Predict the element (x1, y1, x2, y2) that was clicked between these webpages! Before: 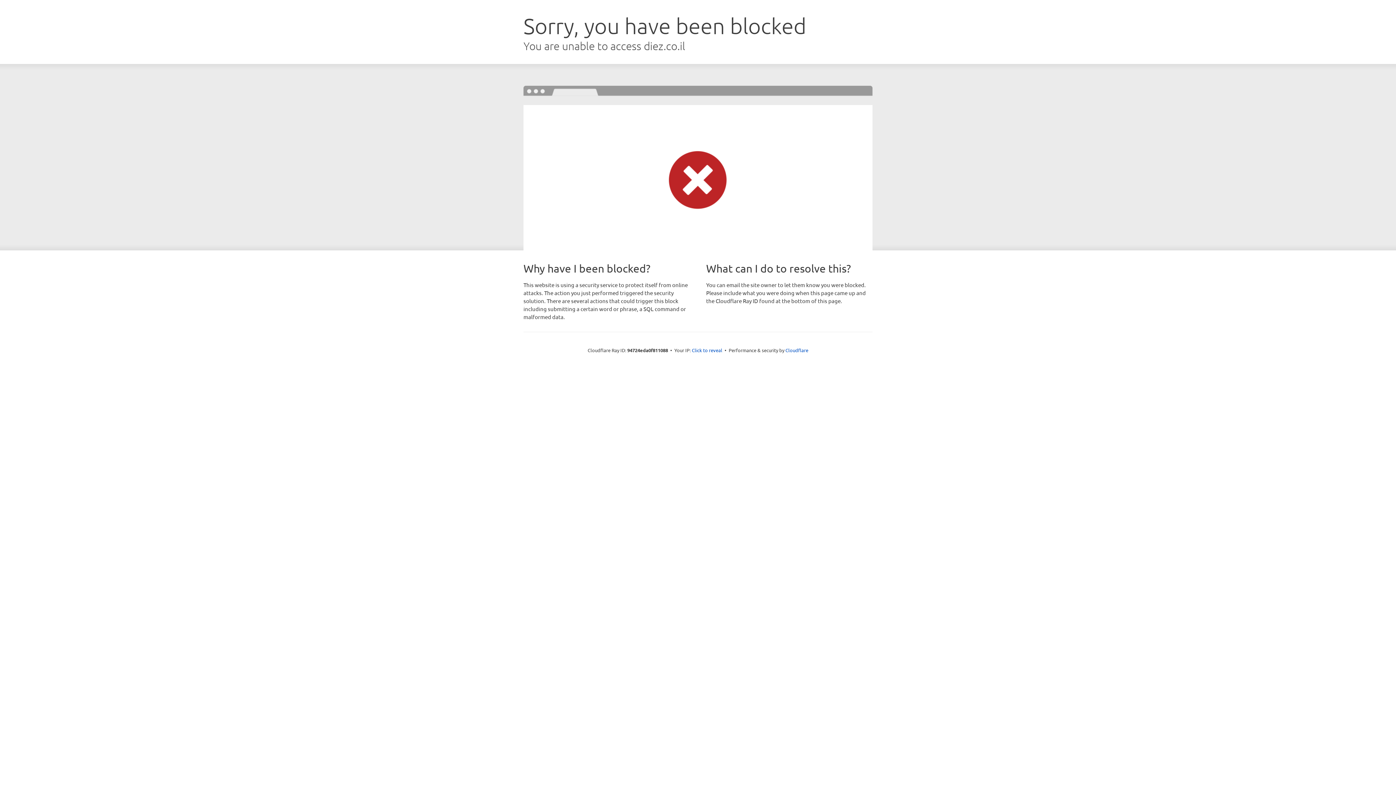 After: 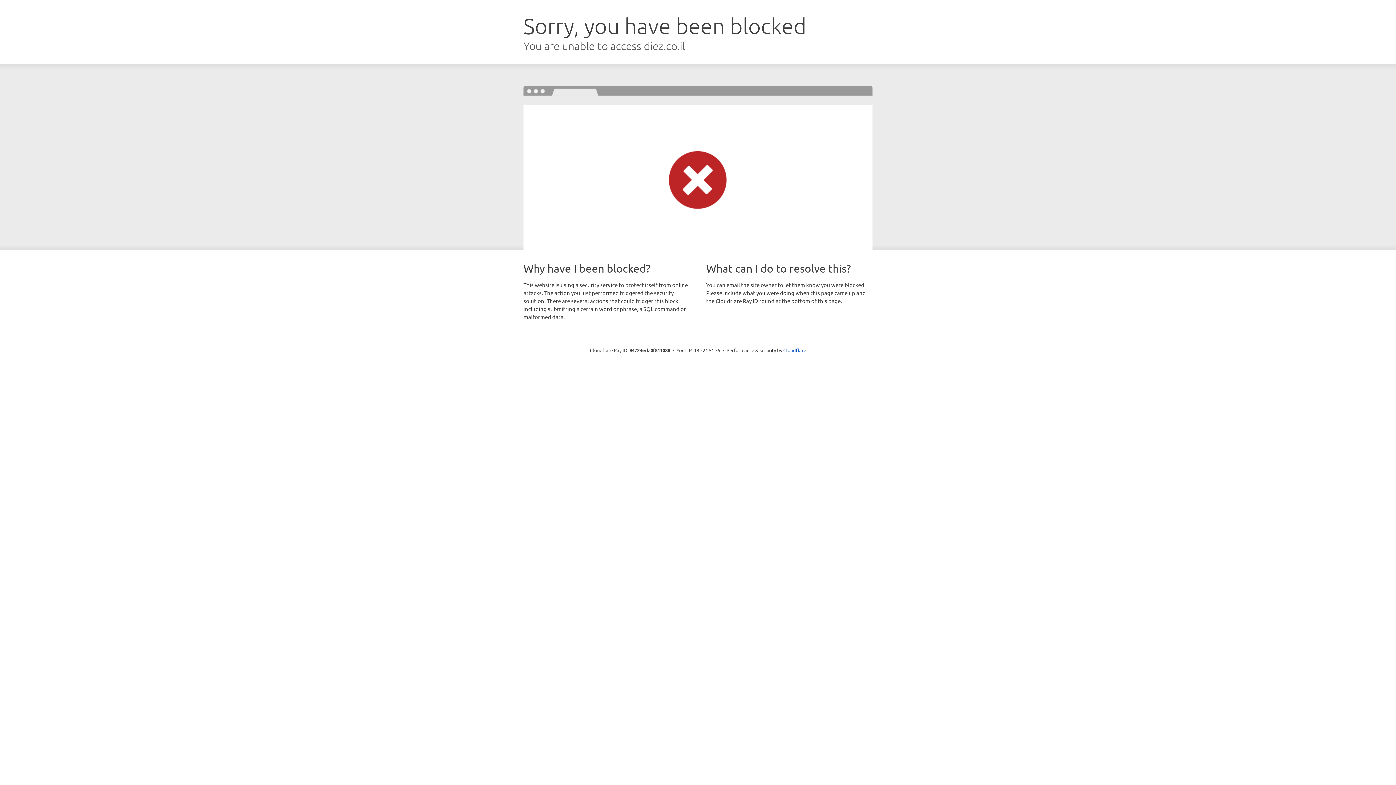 Action: bbox: (692, 346, 722, 353) label: Click to reveal